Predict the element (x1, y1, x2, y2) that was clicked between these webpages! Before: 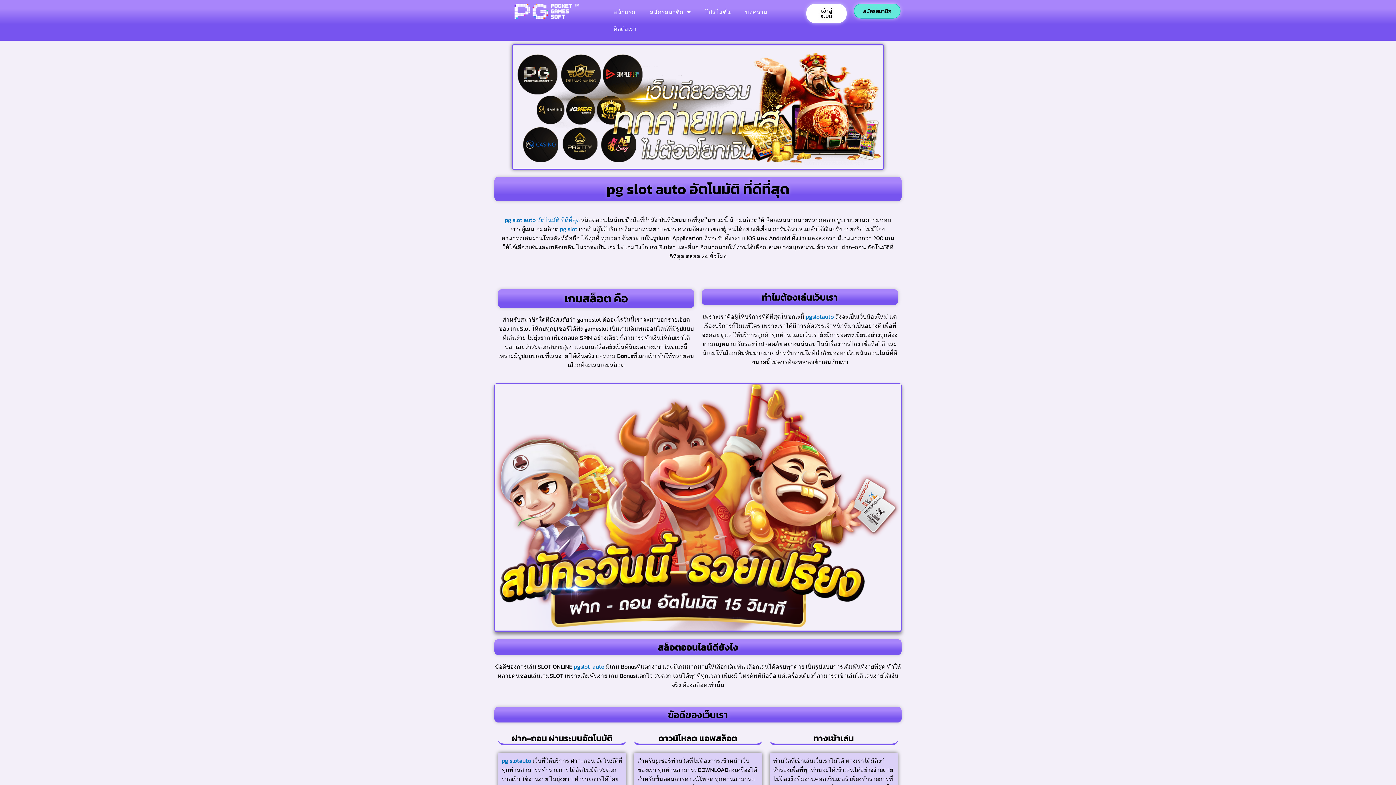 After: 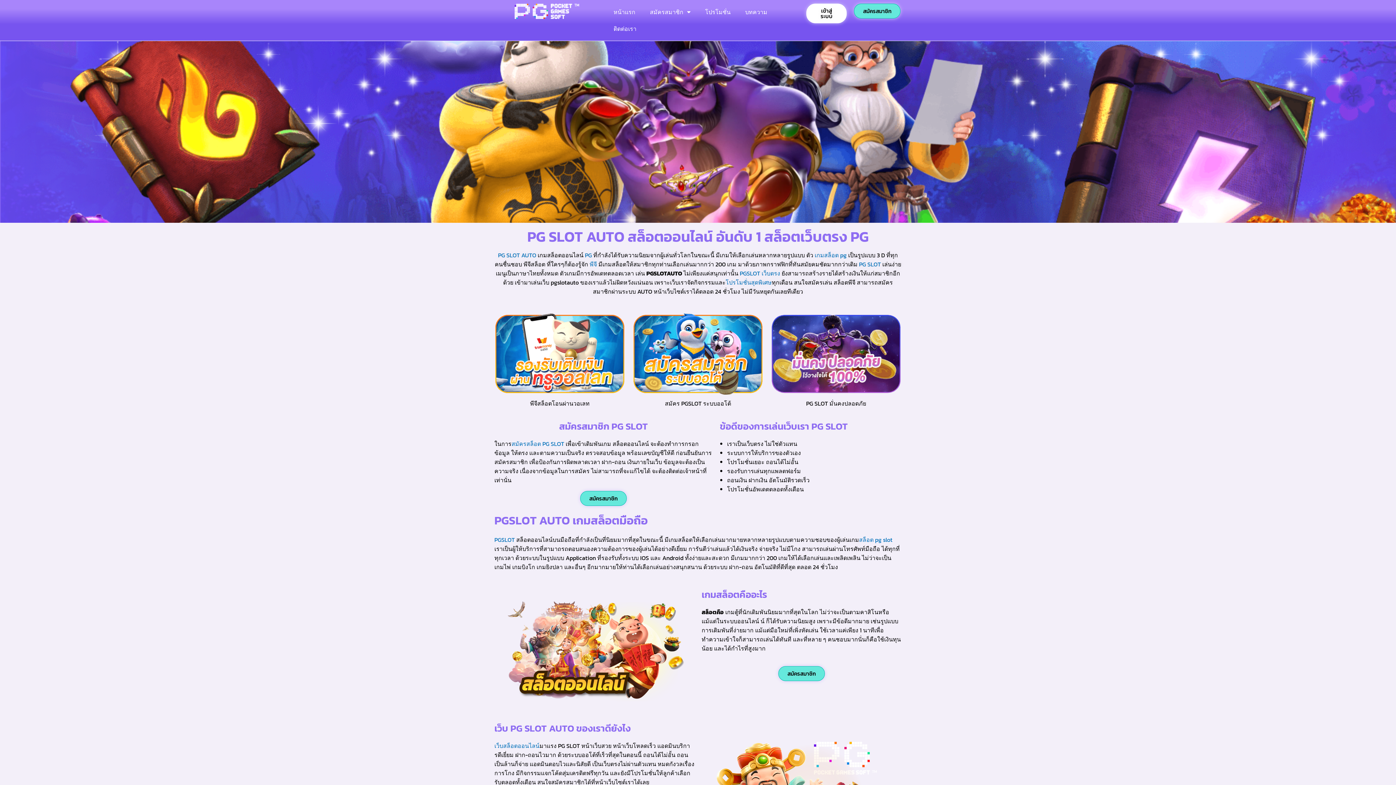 Action: bbox: (574, 662, 604, 671) label: pgslot-auto